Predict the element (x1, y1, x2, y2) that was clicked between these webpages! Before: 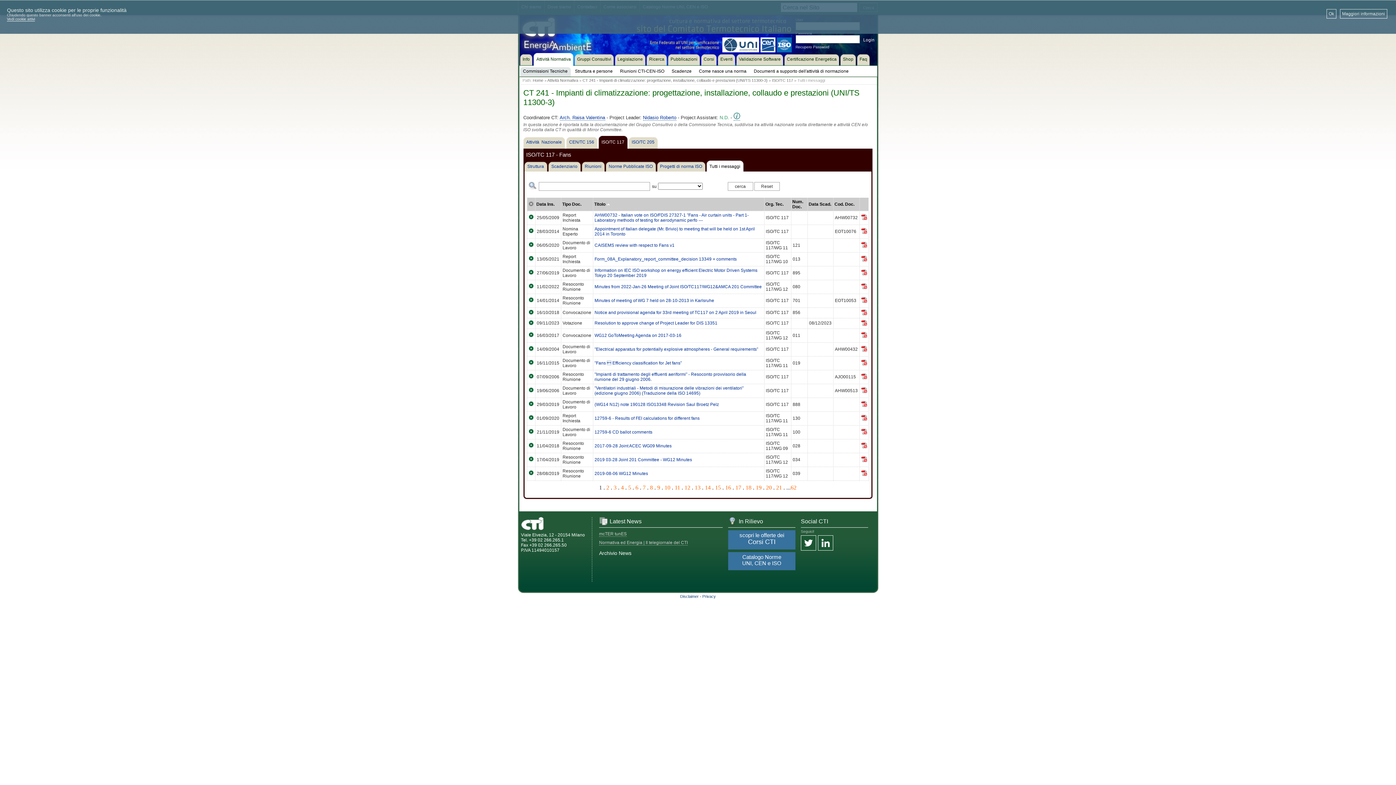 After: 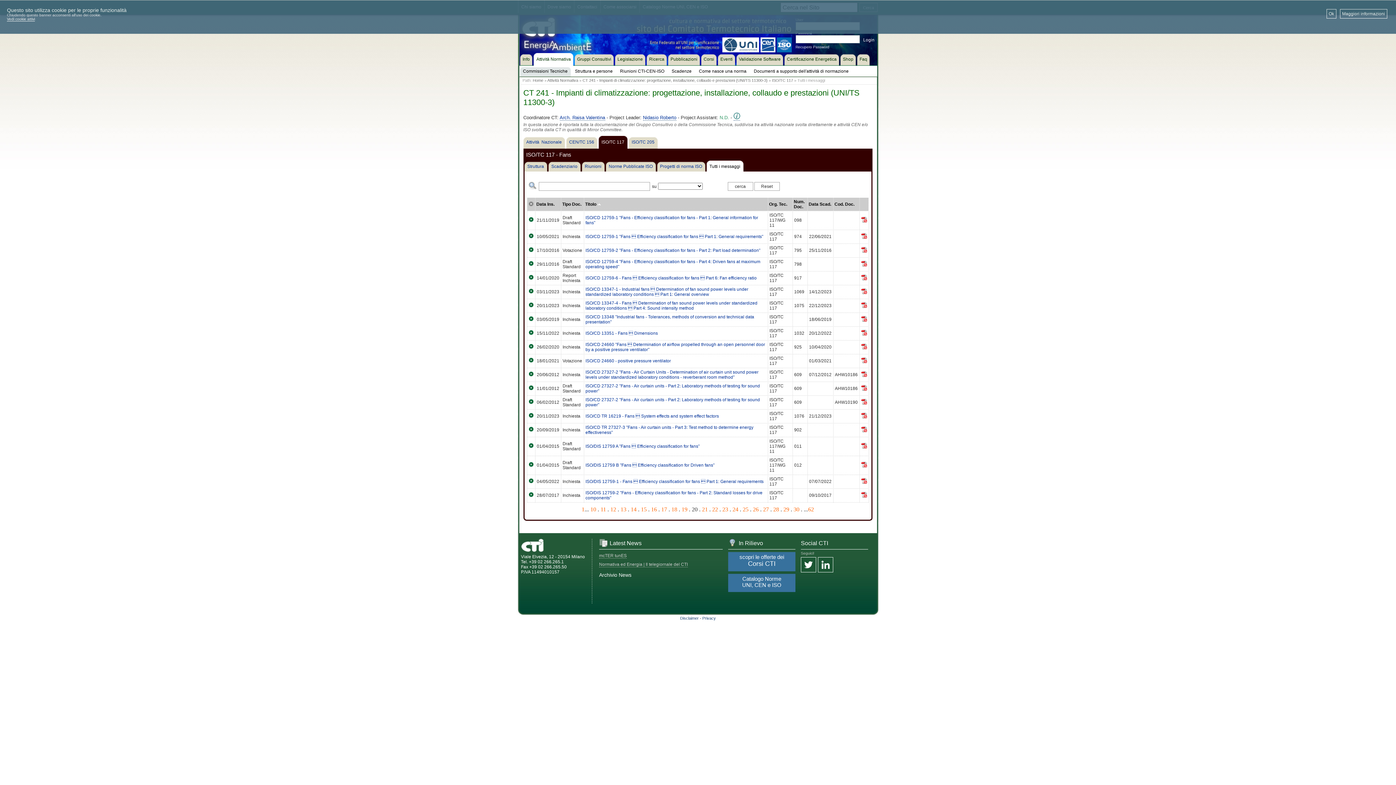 Action: label: 20 bbox: (766, 484, 772, 490)